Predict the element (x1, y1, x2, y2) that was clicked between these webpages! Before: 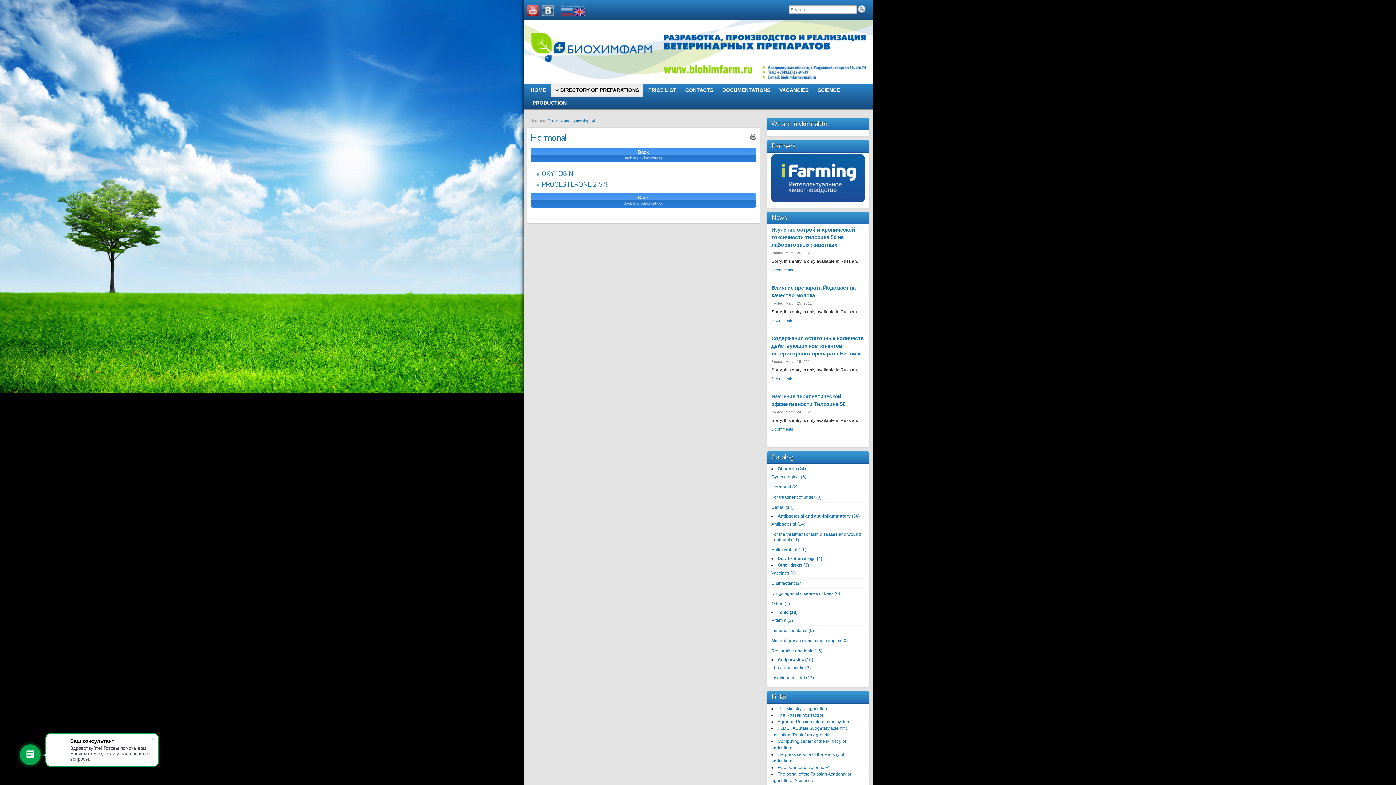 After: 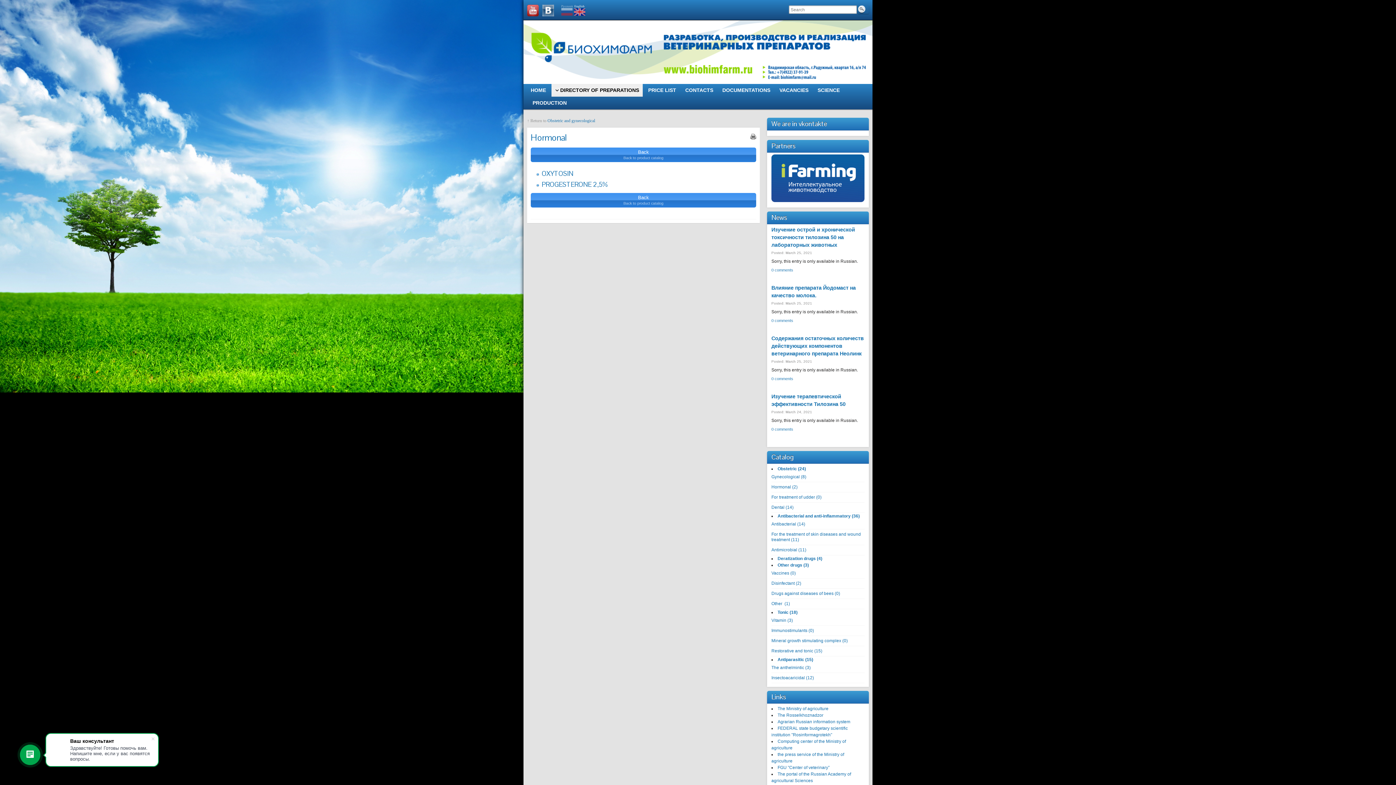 Action: bbox: (527, 4, 538, 16)